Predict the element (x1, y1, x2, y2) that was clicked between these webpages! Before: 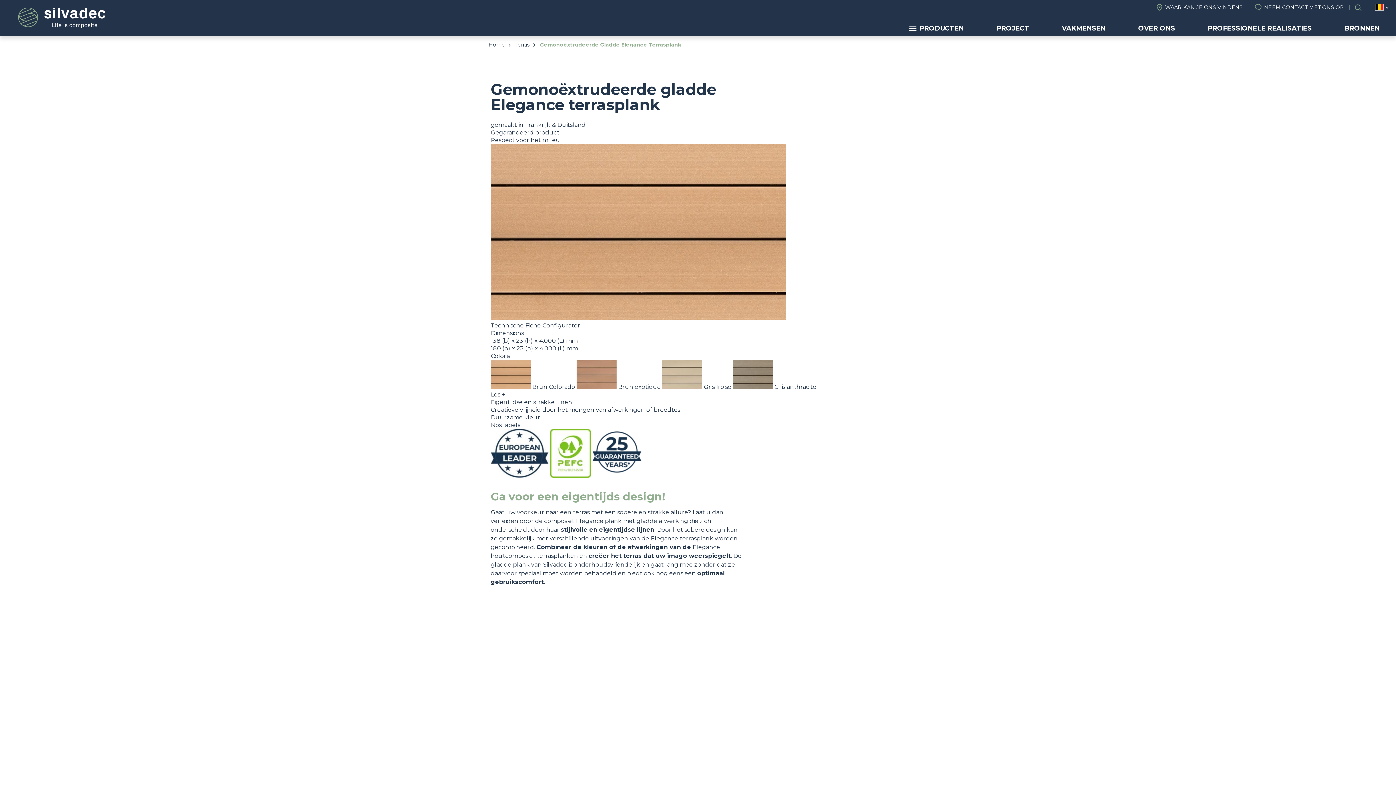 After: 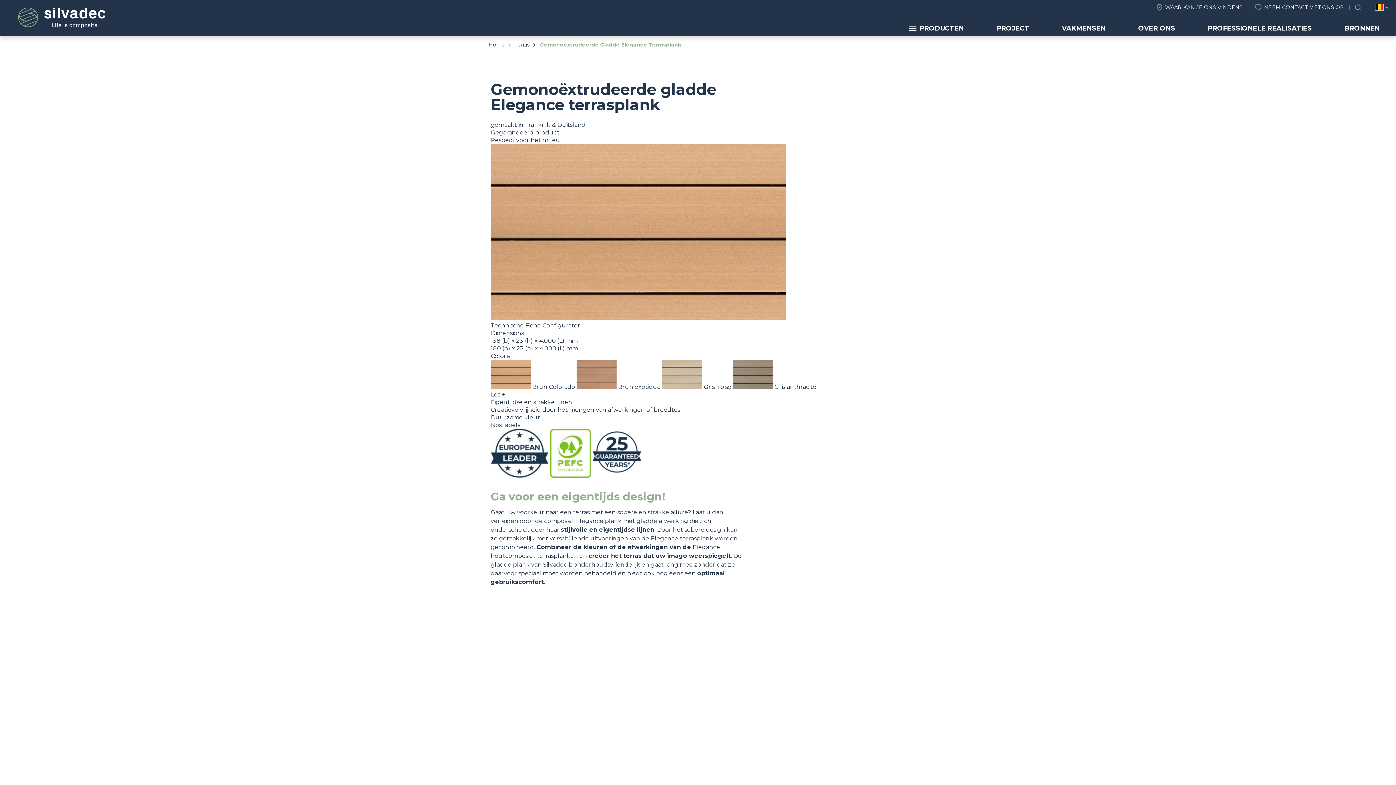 Action: label: Configurator bbox: (542, 322, 580, 329)